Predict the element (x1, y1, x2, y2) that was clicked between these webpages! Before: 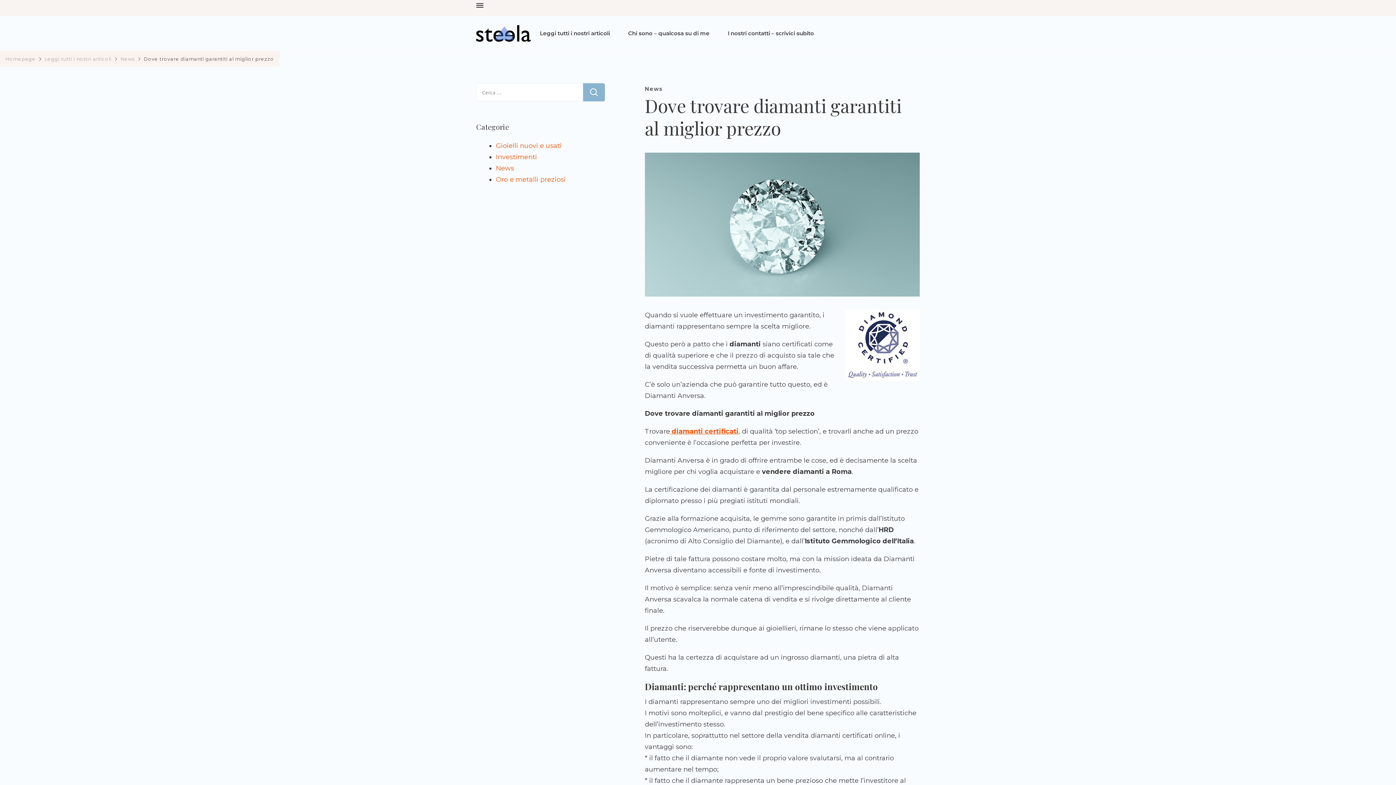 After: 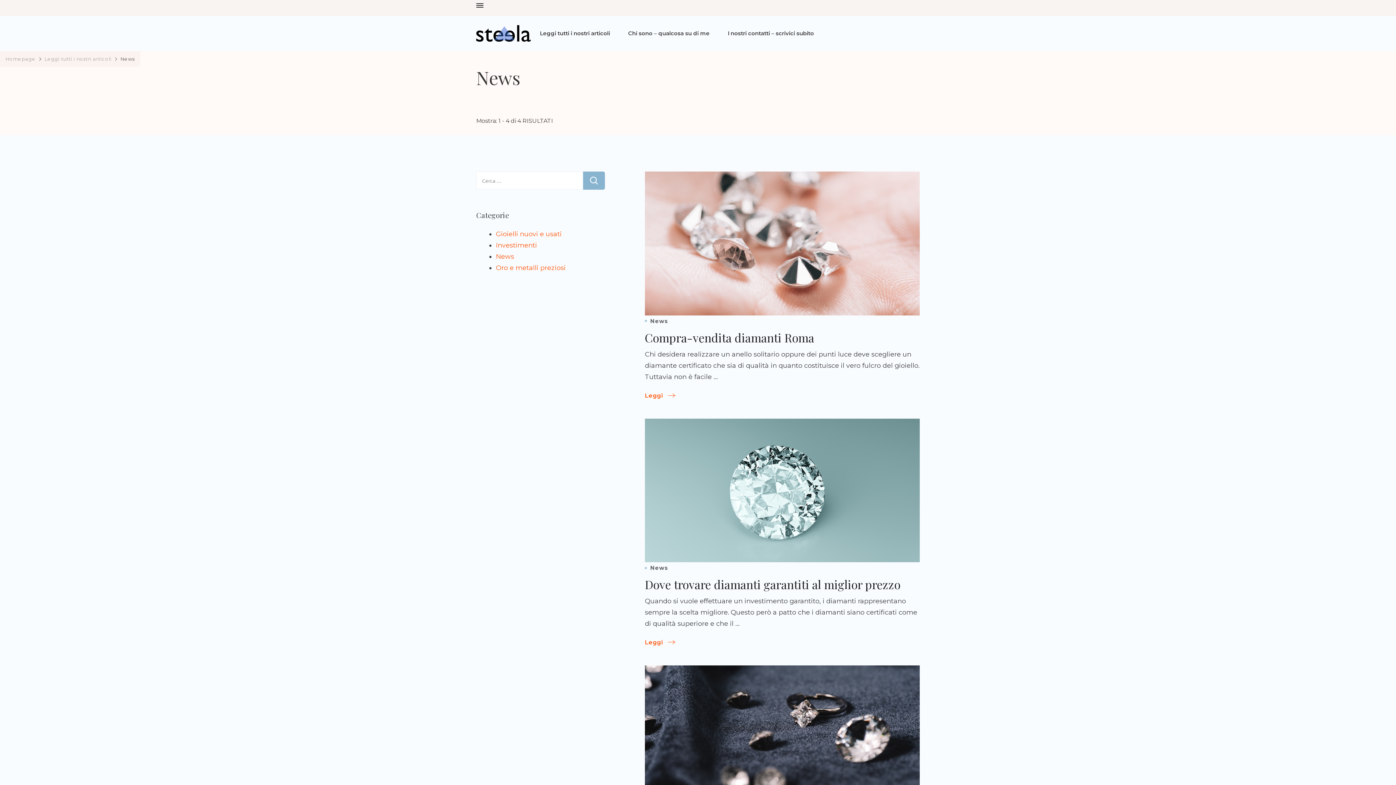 Action: label: News bbox: (496, 164, 514, 172)